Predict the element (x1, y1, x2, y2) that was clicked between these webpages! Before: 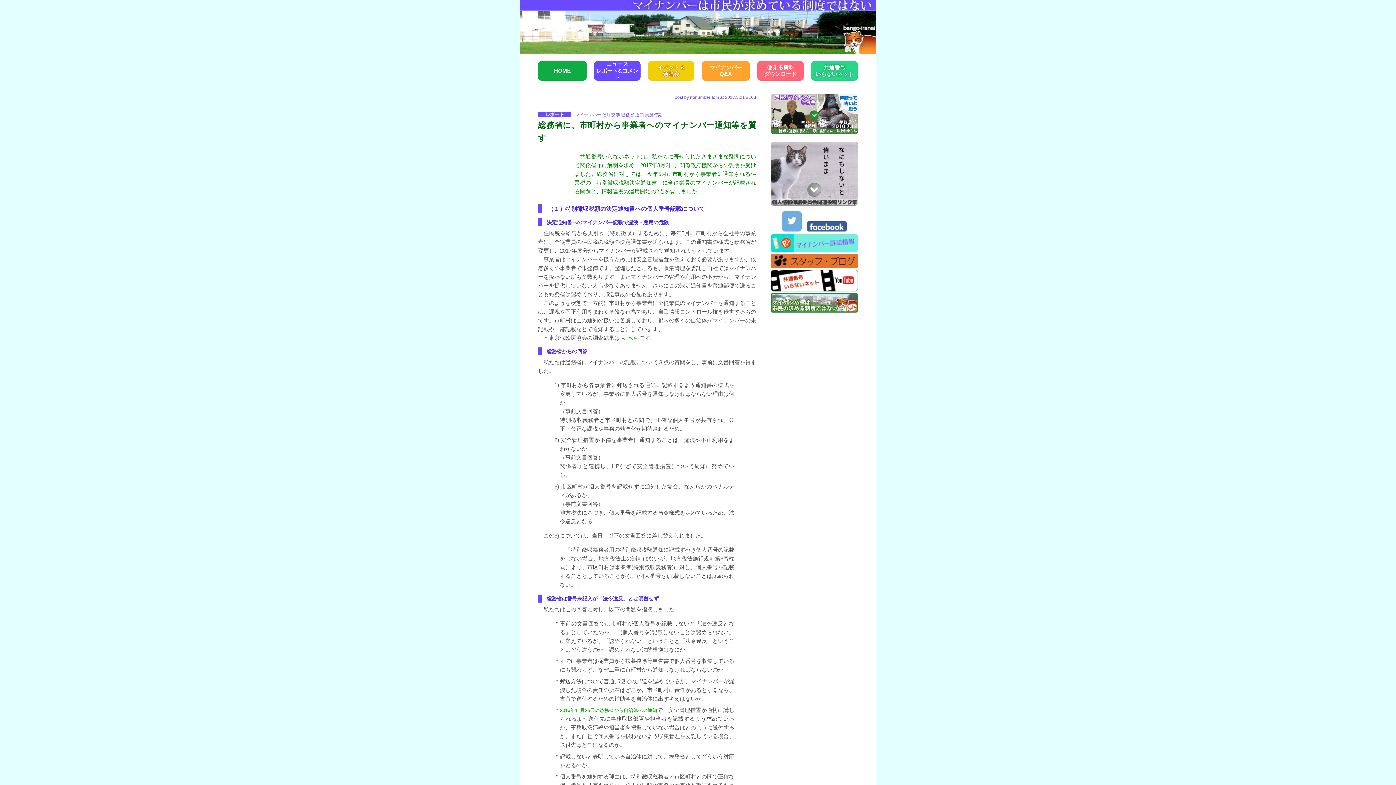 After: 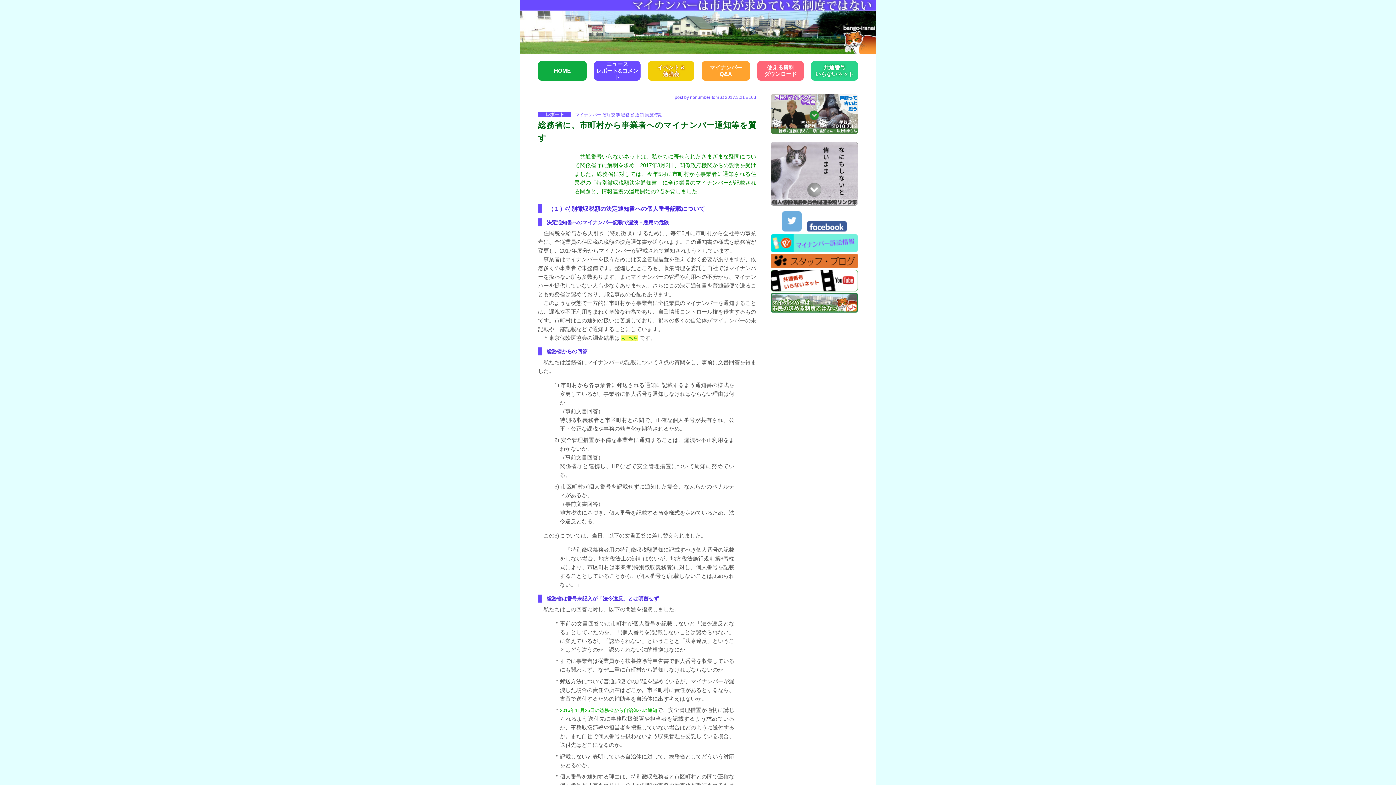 Action: label: »こちら bbox: (621, 335, 638, 340)